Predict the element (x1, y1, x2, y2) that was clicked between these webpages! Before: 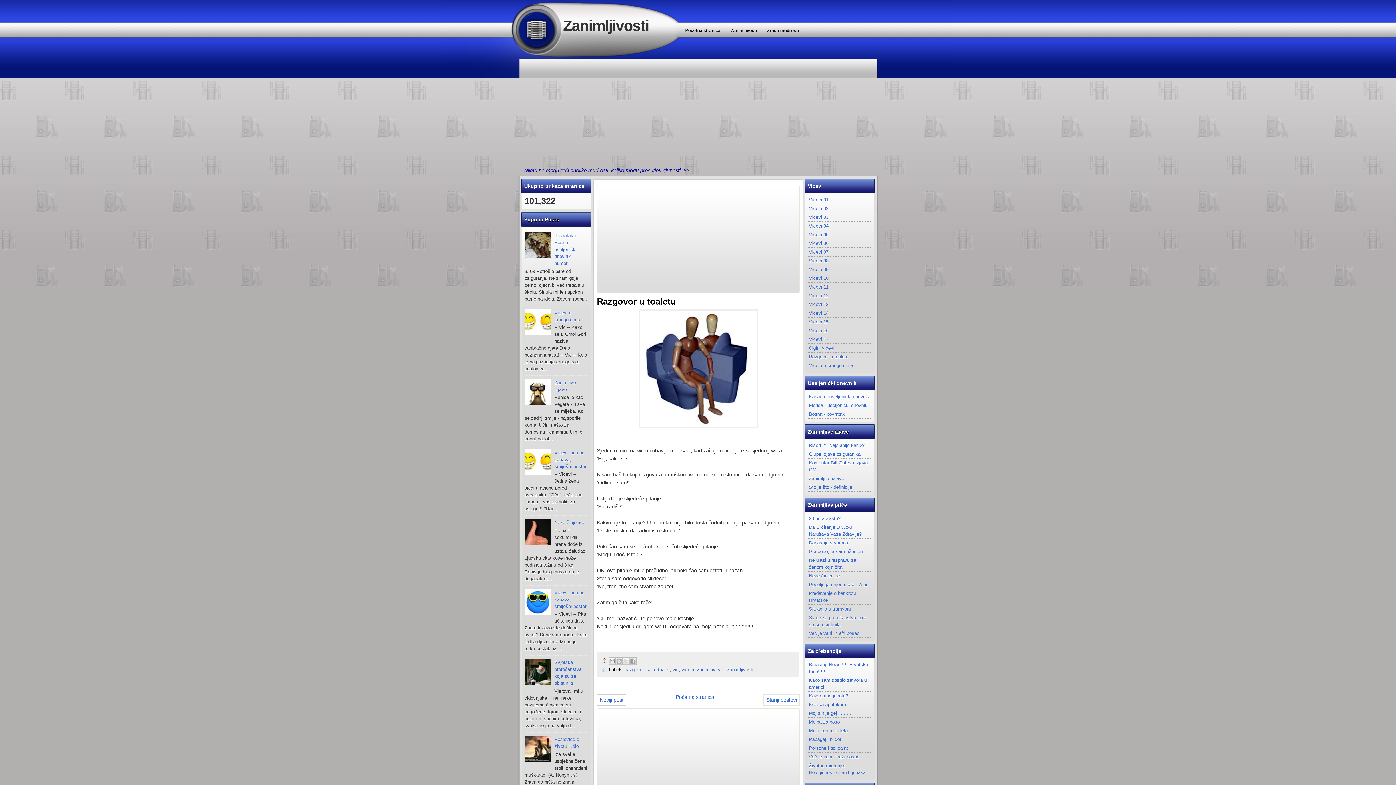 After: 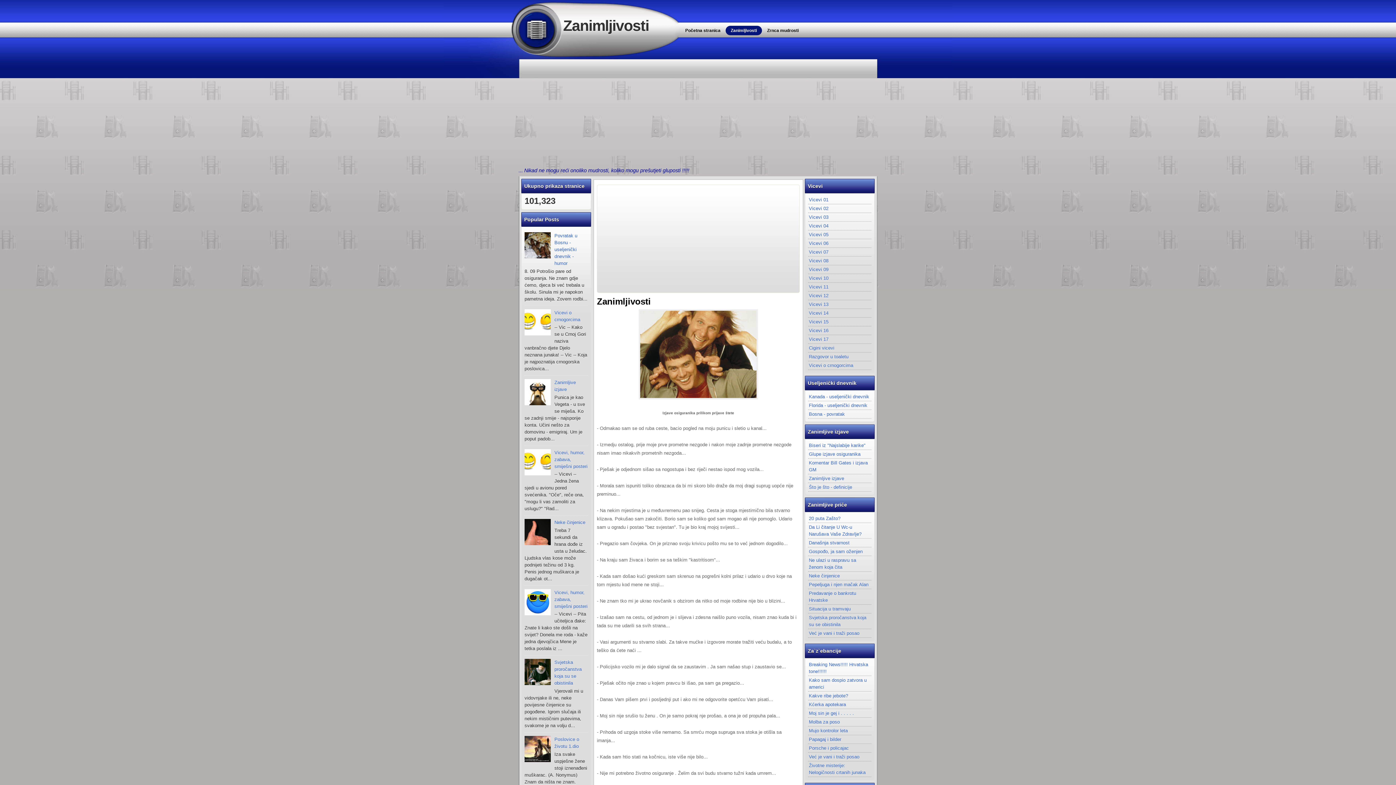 Action: label: Zanimljivosti bbox: (725, 25, 762, 35)